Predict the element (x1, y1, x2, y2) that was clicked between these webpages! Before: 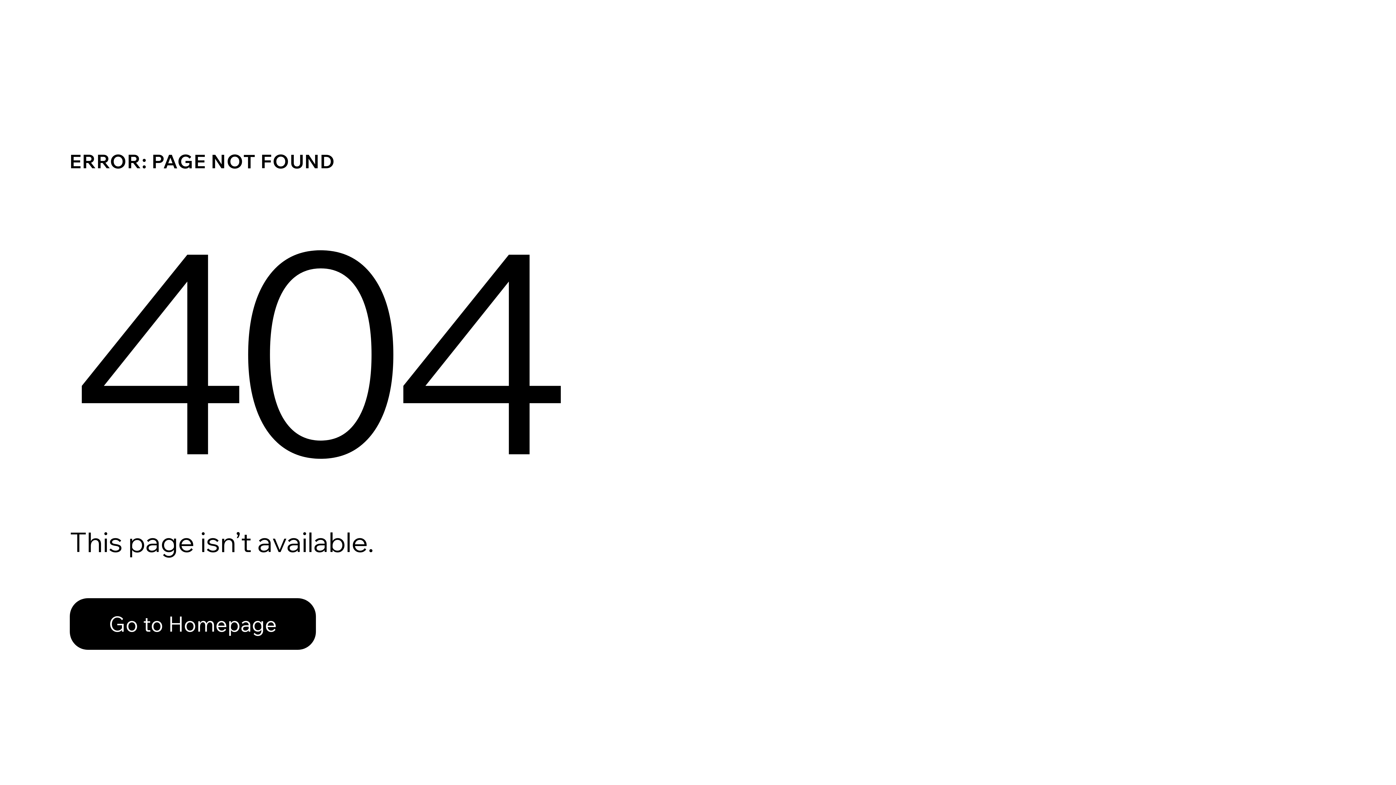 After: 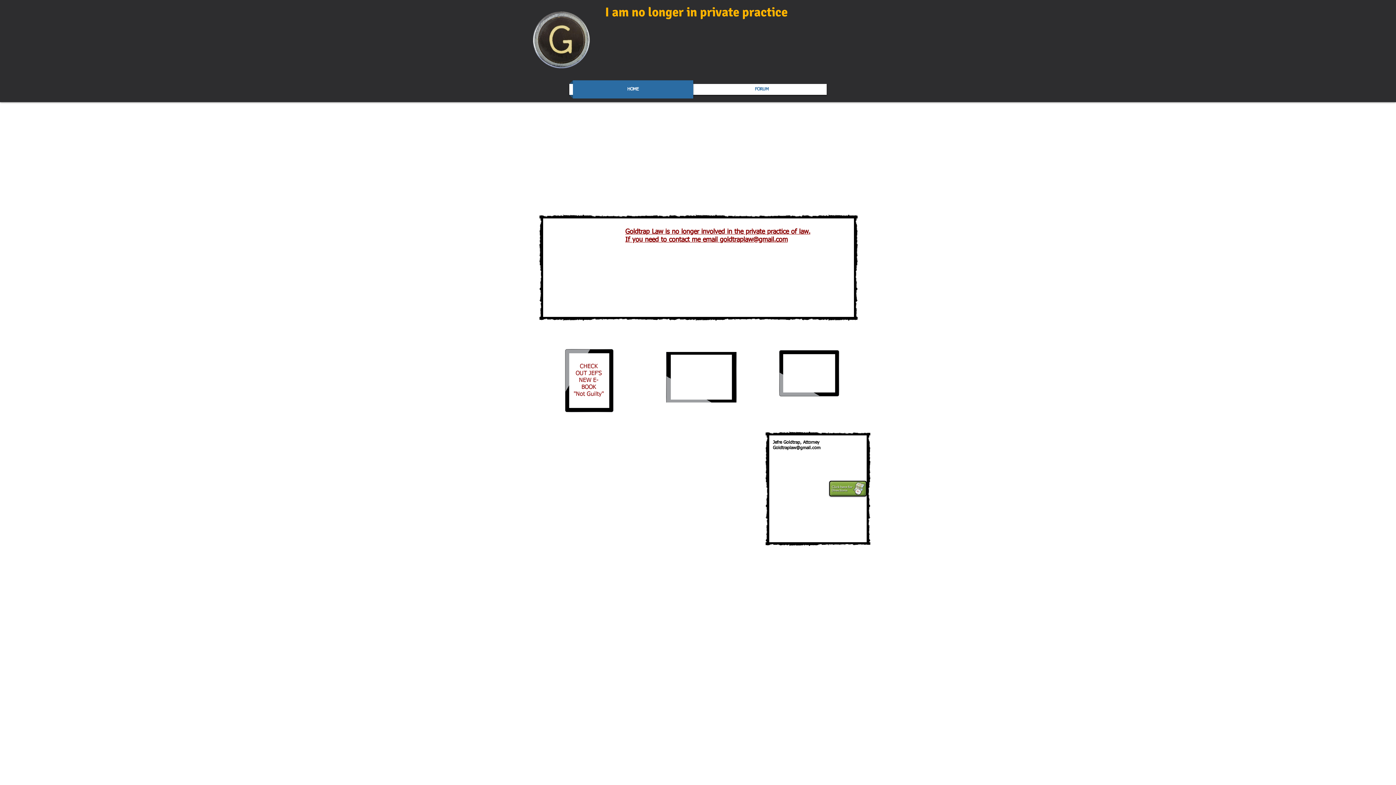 Action: label: Go to Homepage bbox: (69, 582, 768, 659)